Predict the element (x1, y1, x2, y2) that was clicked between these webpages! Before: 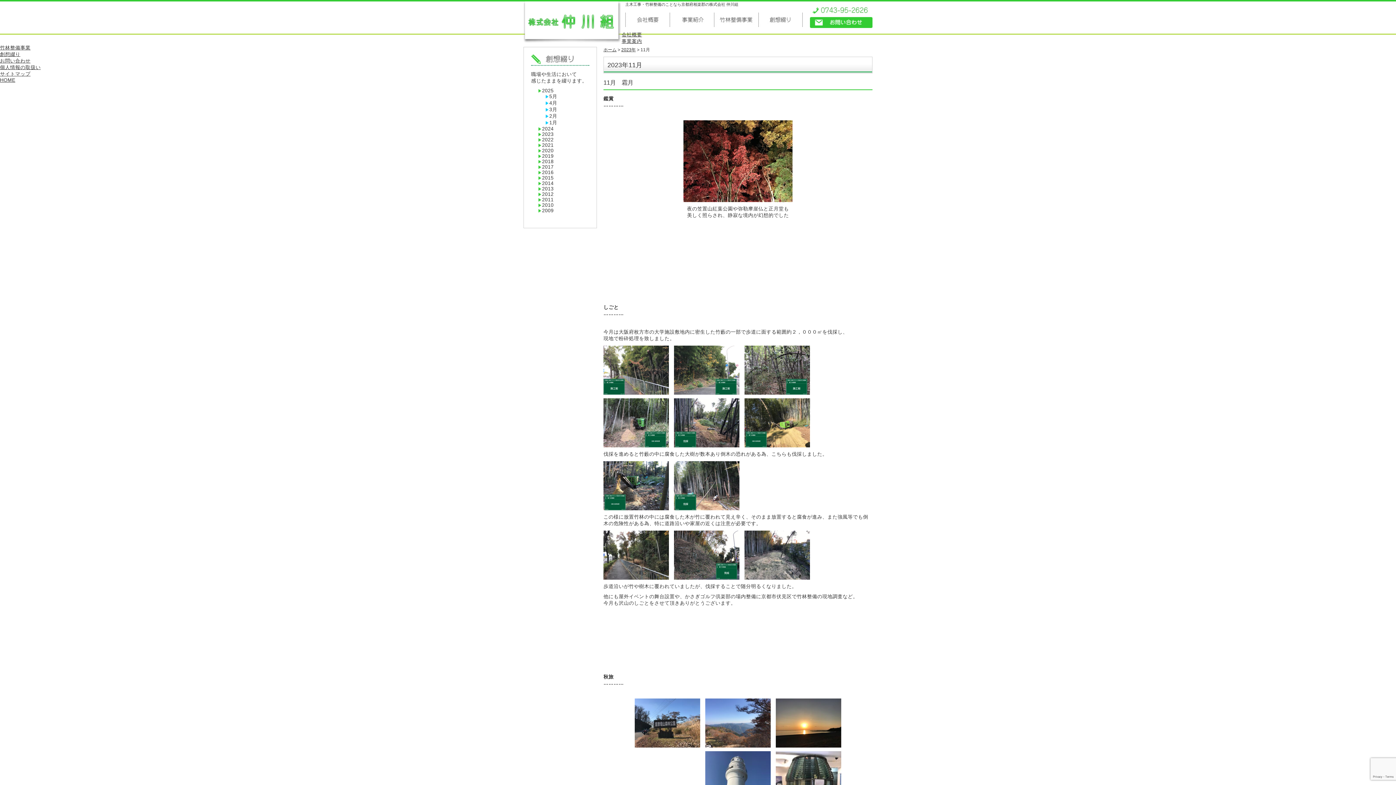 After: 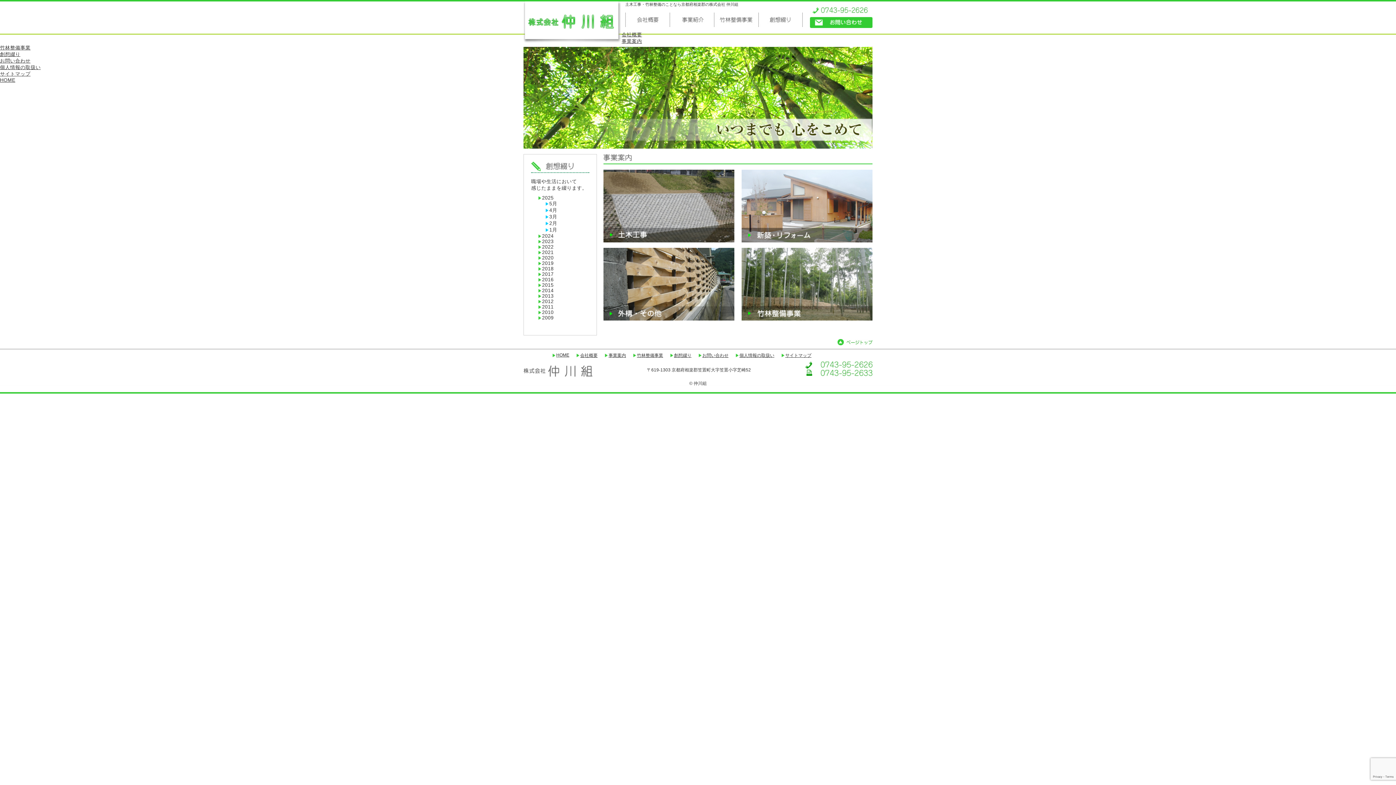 Action: bbox: (523, 37, 621, 42)